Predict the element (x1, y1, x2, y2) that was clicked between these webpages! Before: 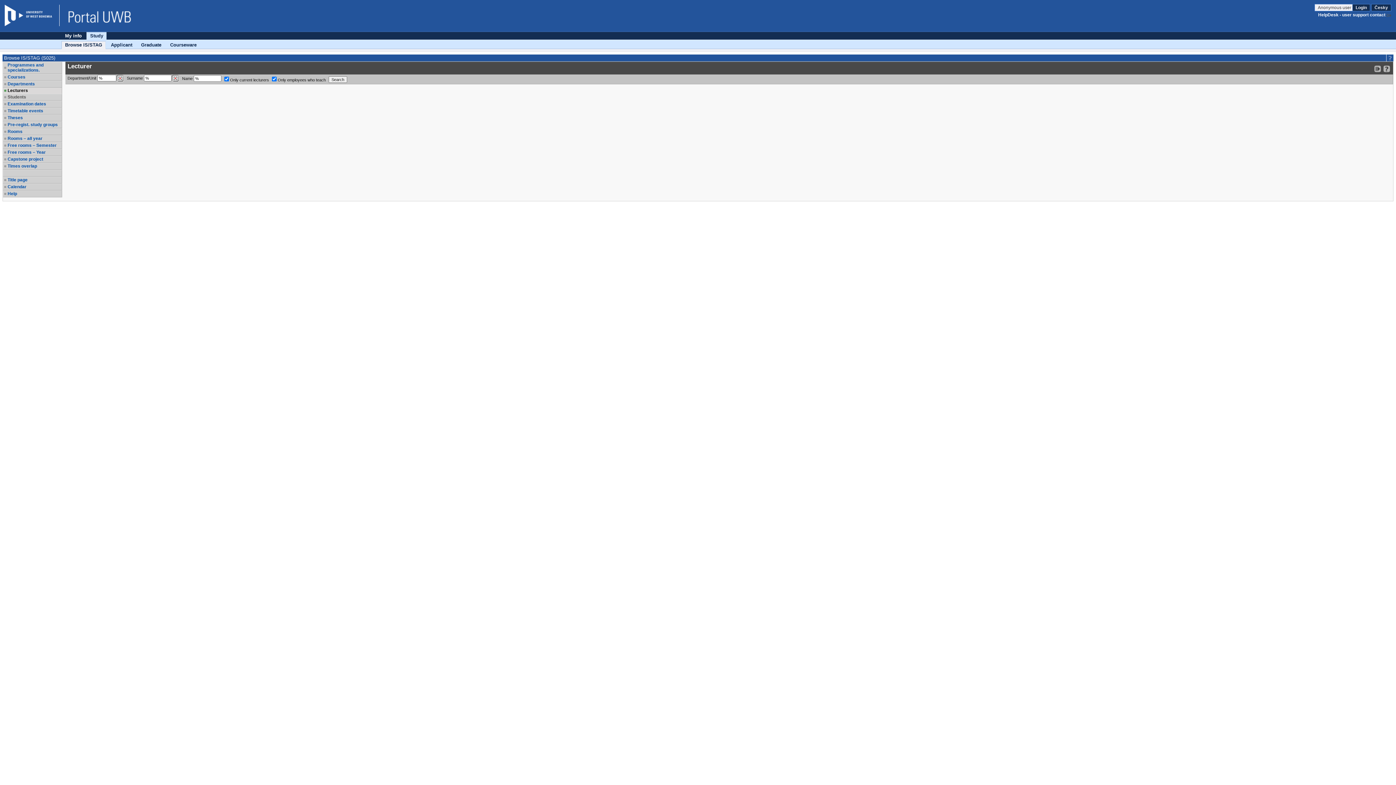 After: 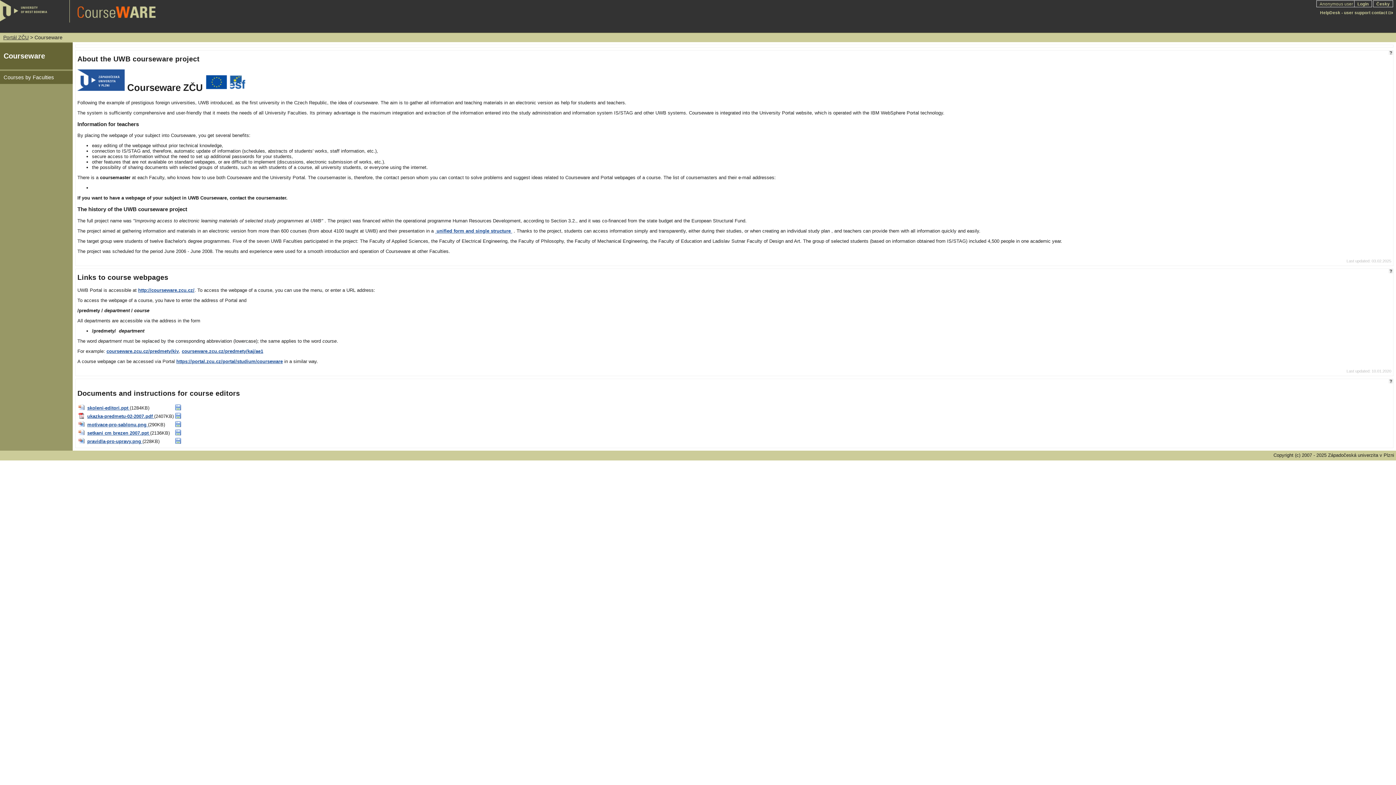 Action: label: Courseware bbox: (166, 41, 200, 48)